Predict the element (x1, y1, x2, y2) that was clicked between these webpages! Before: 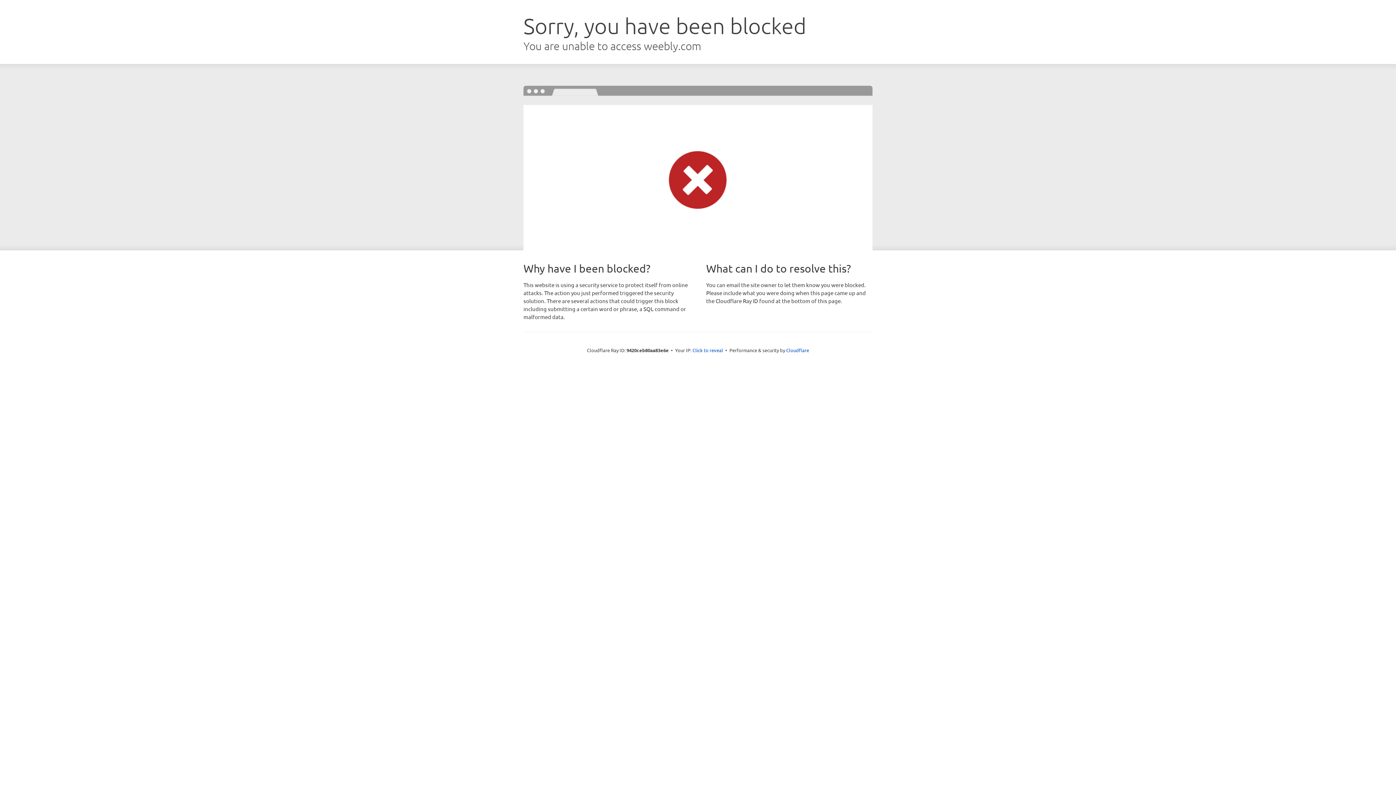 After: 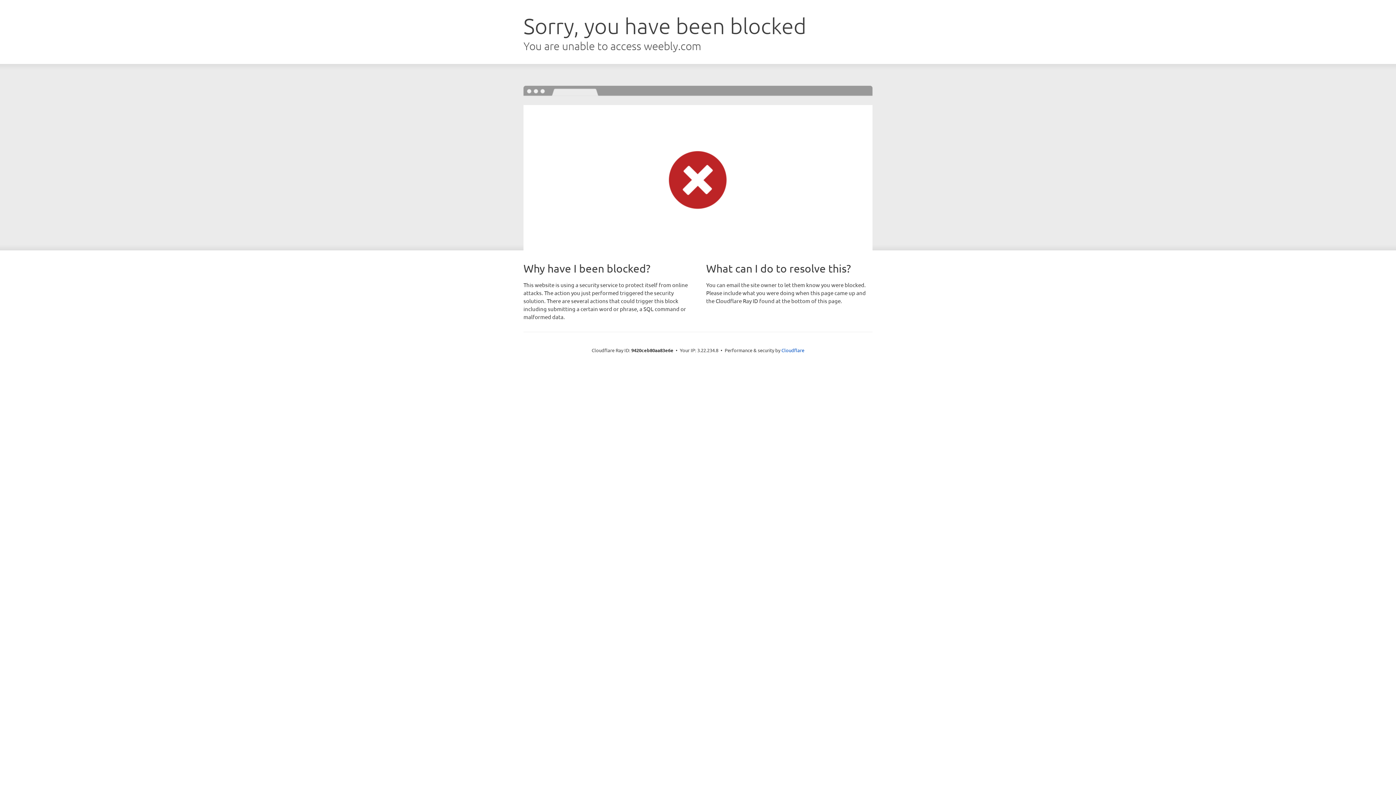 Action: label: Click to reveal bbox: (692, 346, 723, 353)